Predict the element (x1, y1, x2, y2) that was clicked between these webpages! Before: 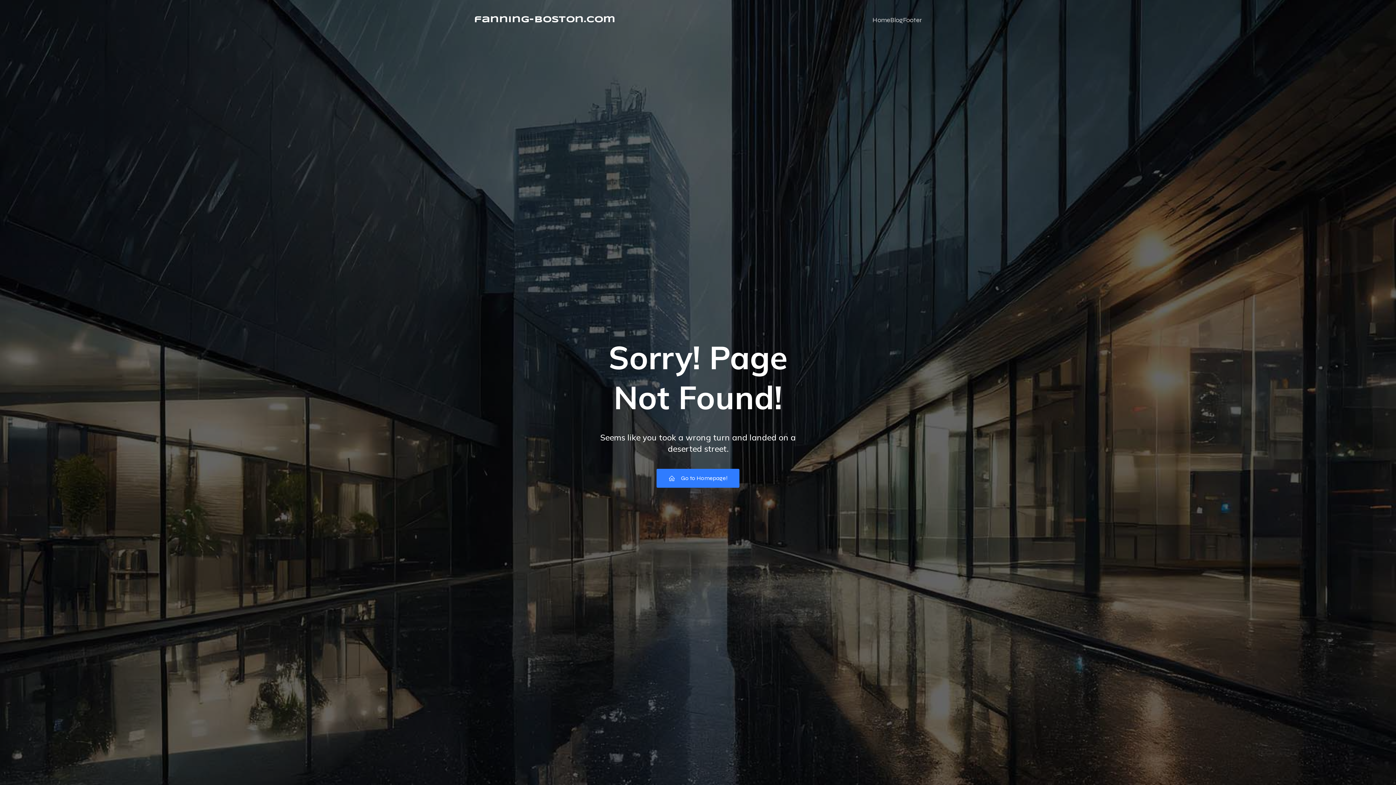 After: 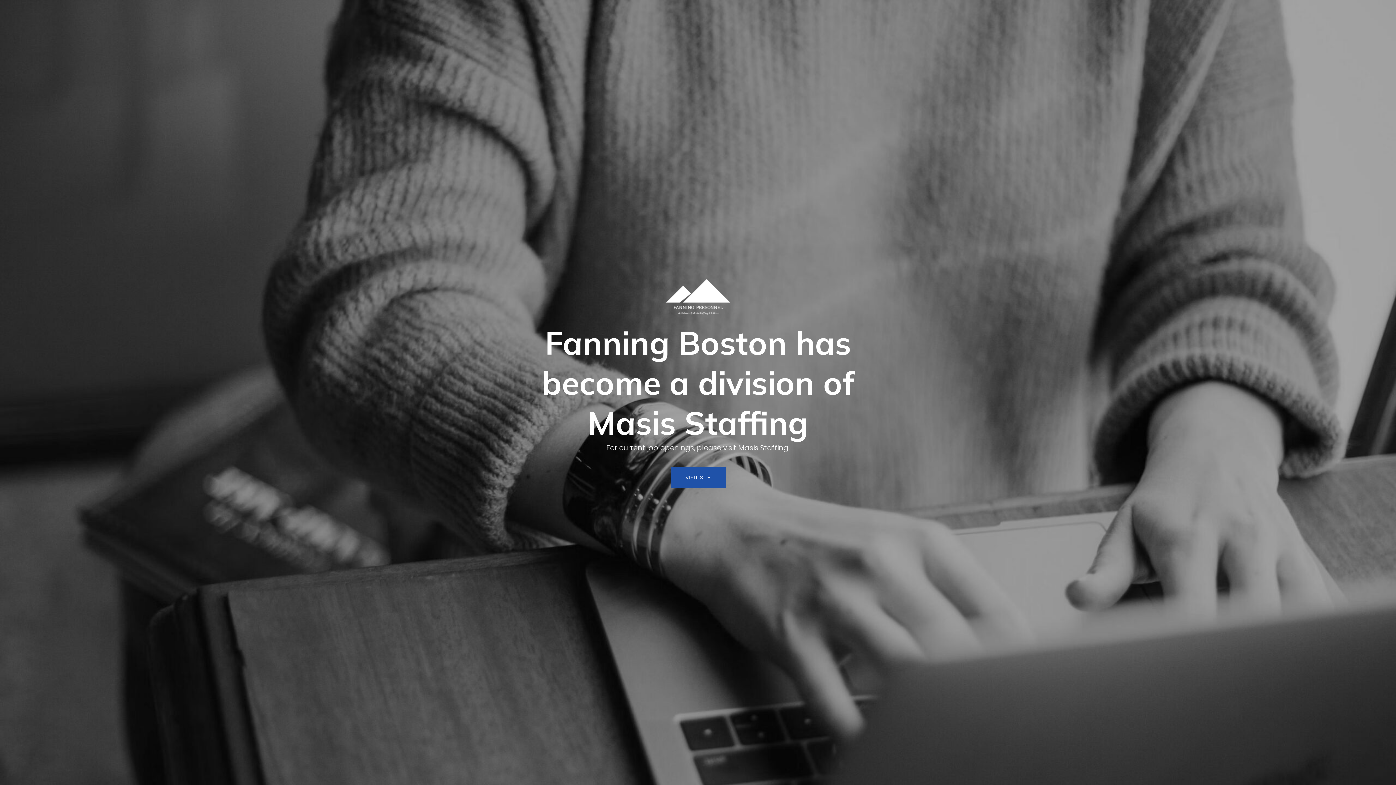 Action: label: fanning-boston.com bbox: (474, 13, 615, 26)